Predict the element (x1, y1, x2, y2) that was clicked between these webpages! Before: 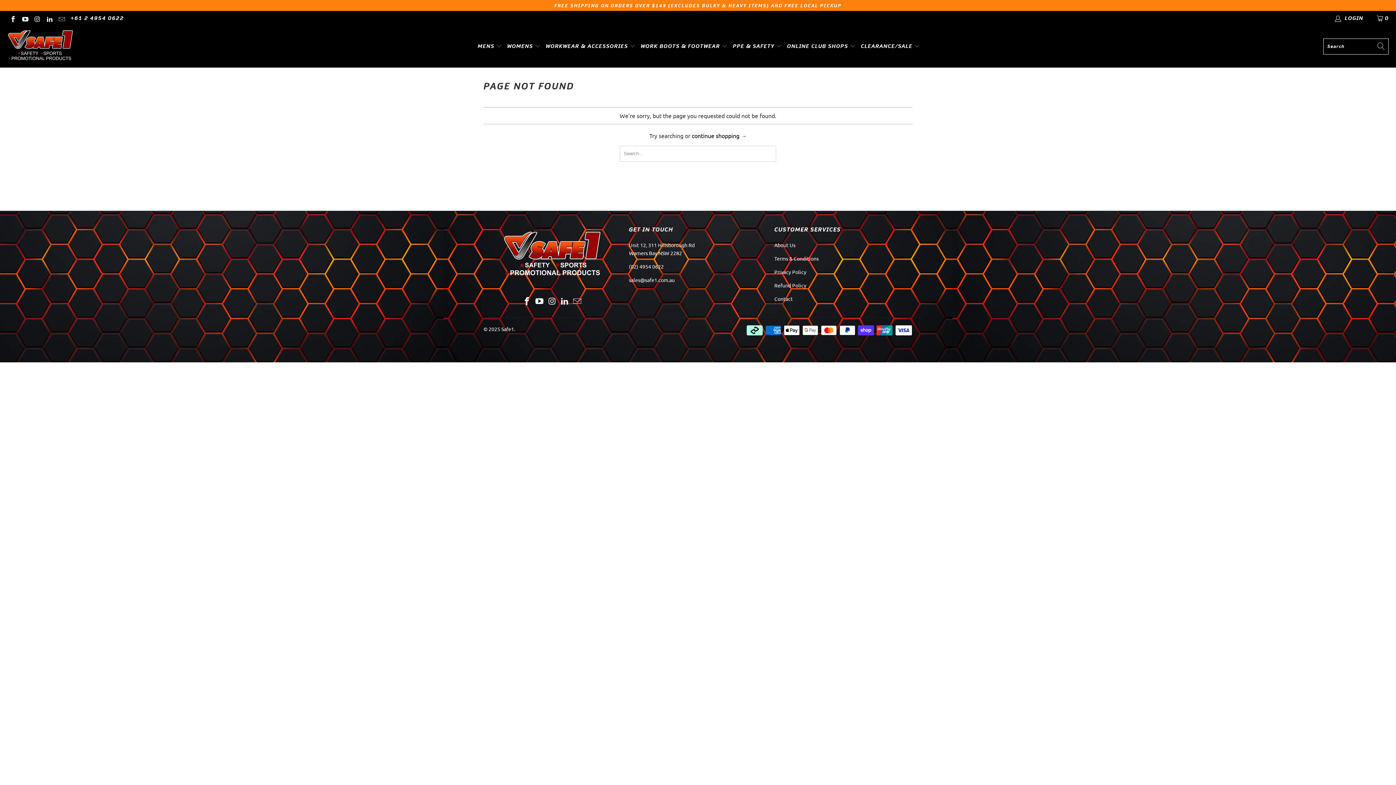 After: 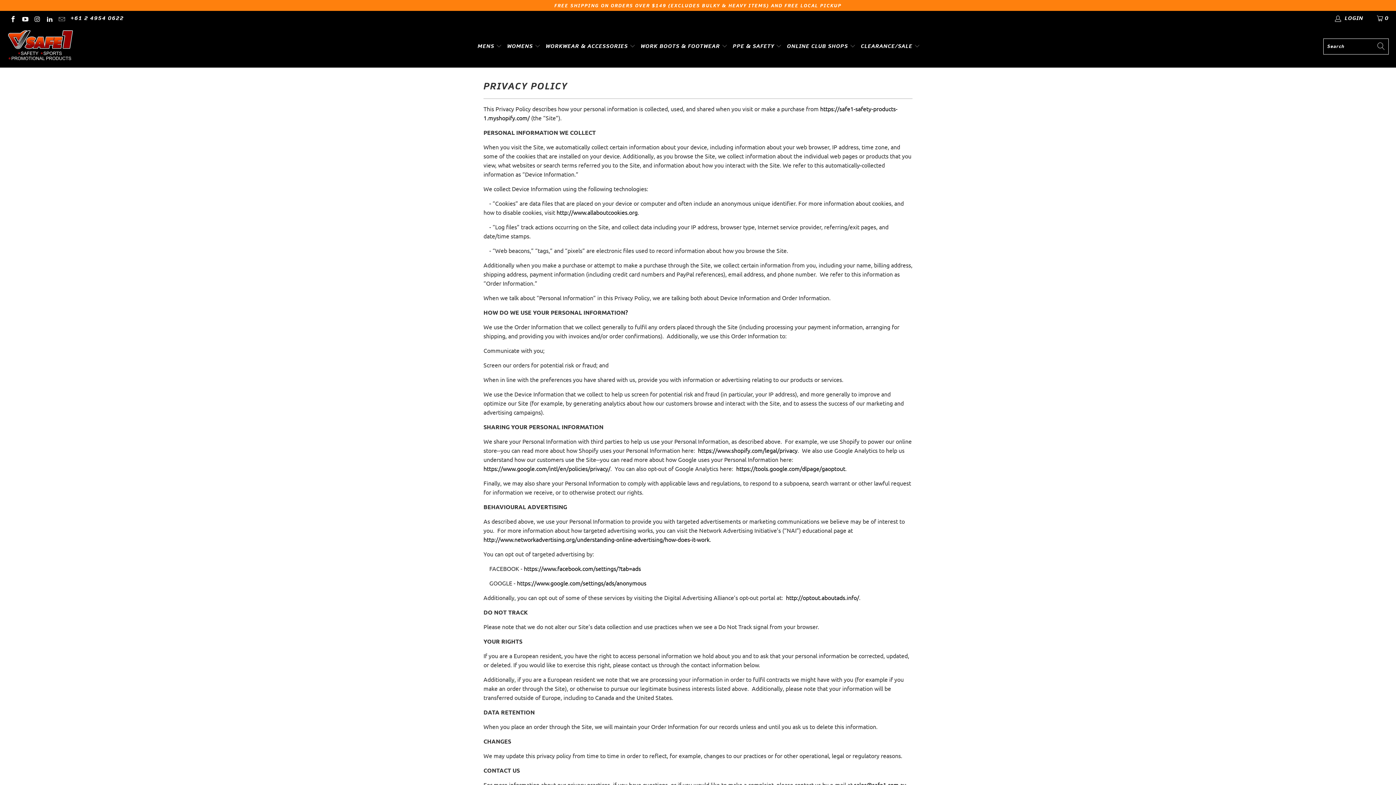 Action: bbox: (774, 268, 806, 275) label: Privacy Policy